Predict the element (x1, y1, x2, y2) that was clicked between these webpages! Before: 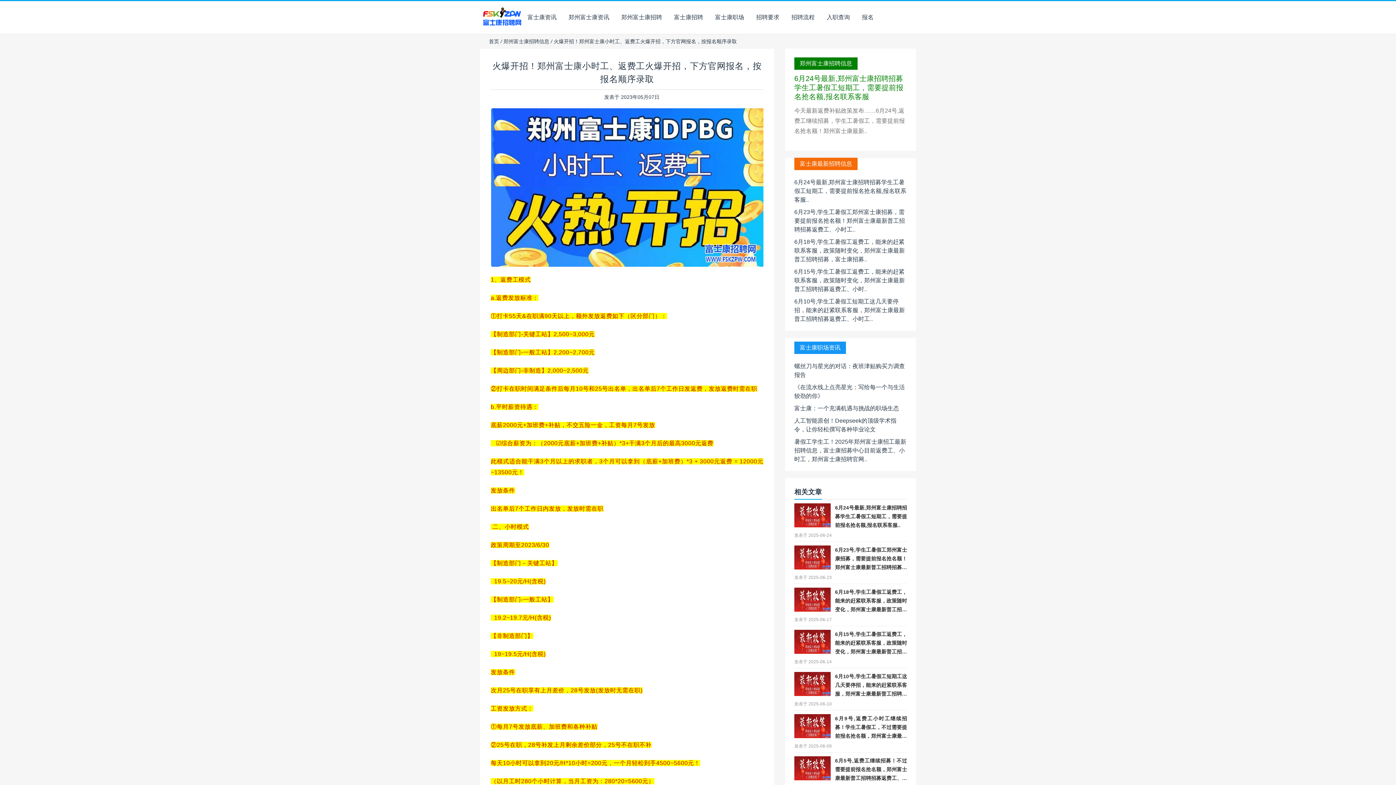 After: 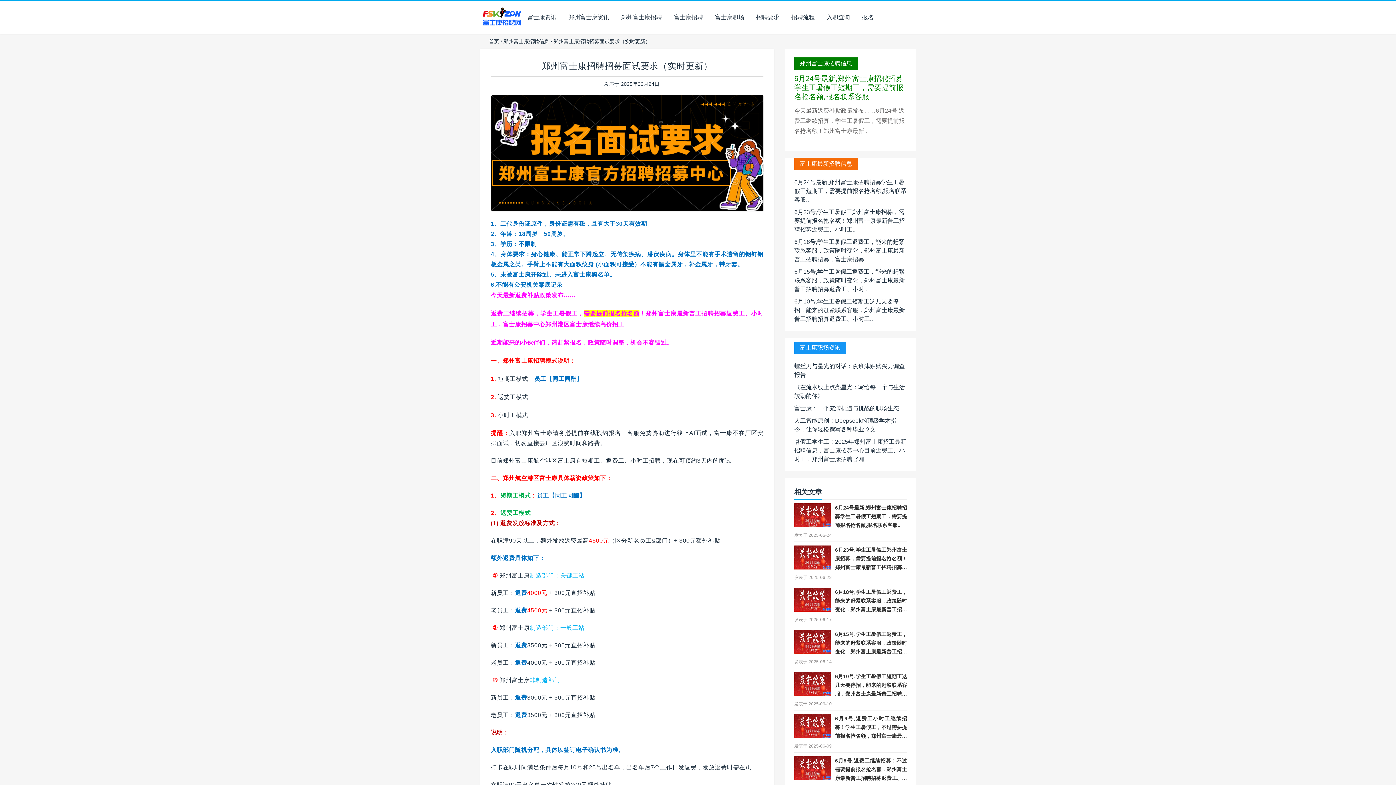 Action: bbox: (752, 1, 788, 33) label: 招聘要求